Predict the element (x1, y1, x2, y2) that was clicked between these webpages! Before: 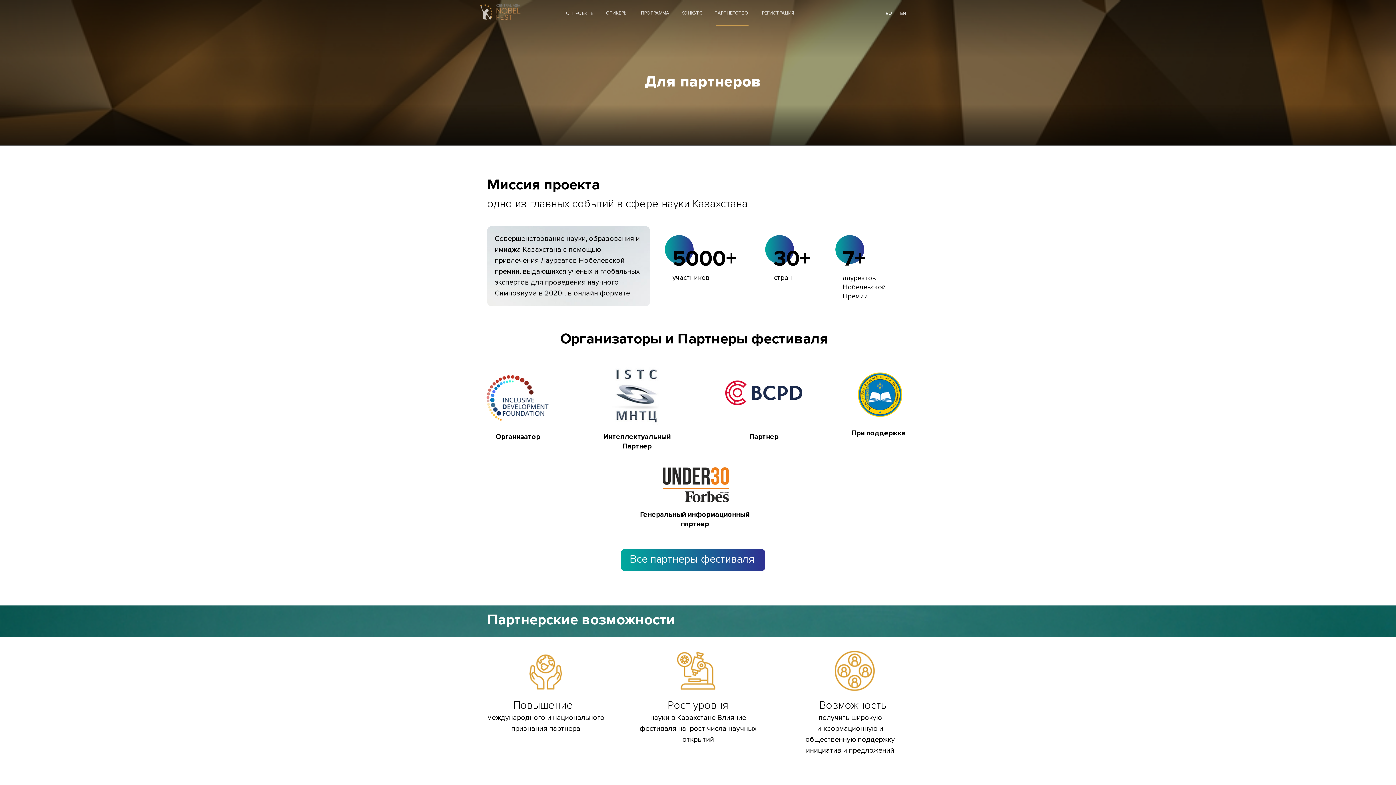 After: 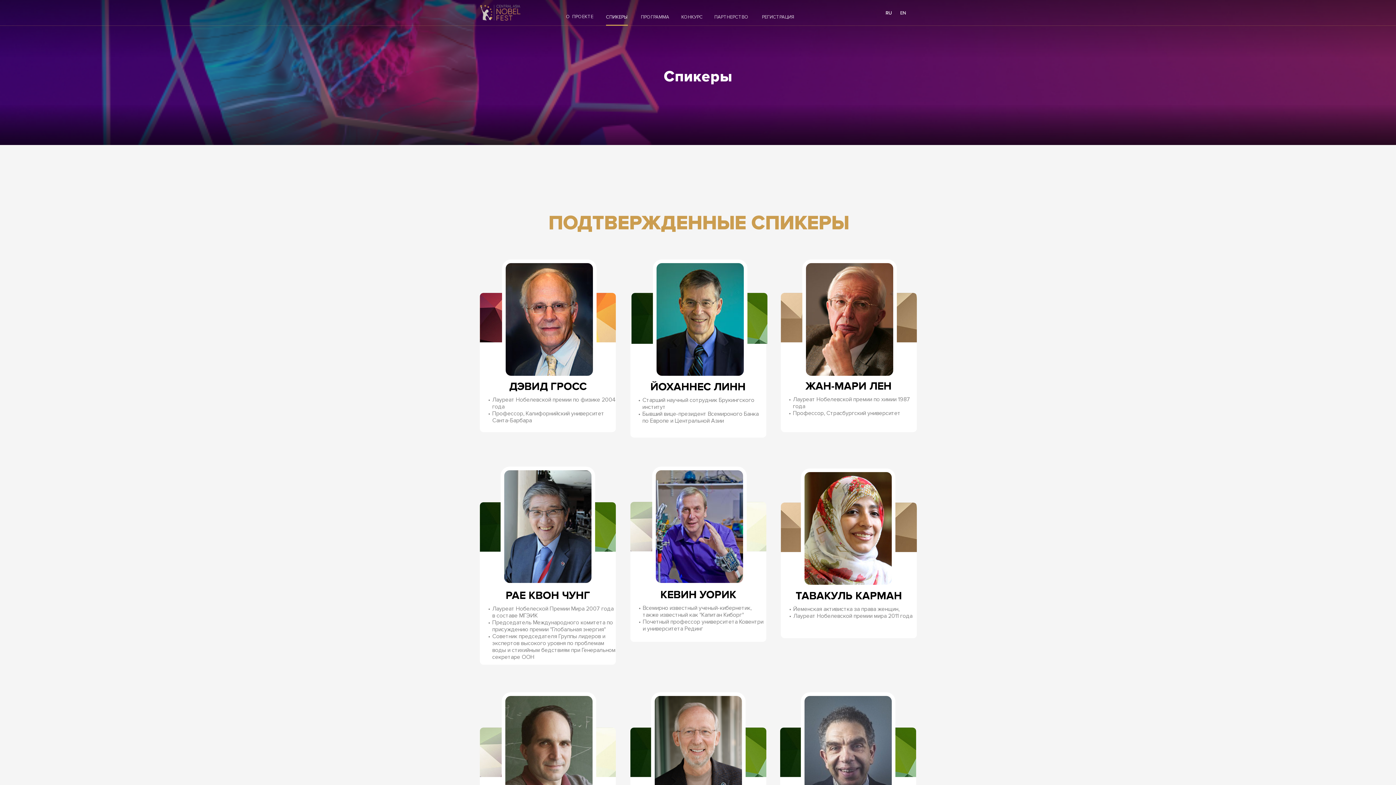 Action: bbox: (604, 10, 627, 16) label: СПИКЕРЫ